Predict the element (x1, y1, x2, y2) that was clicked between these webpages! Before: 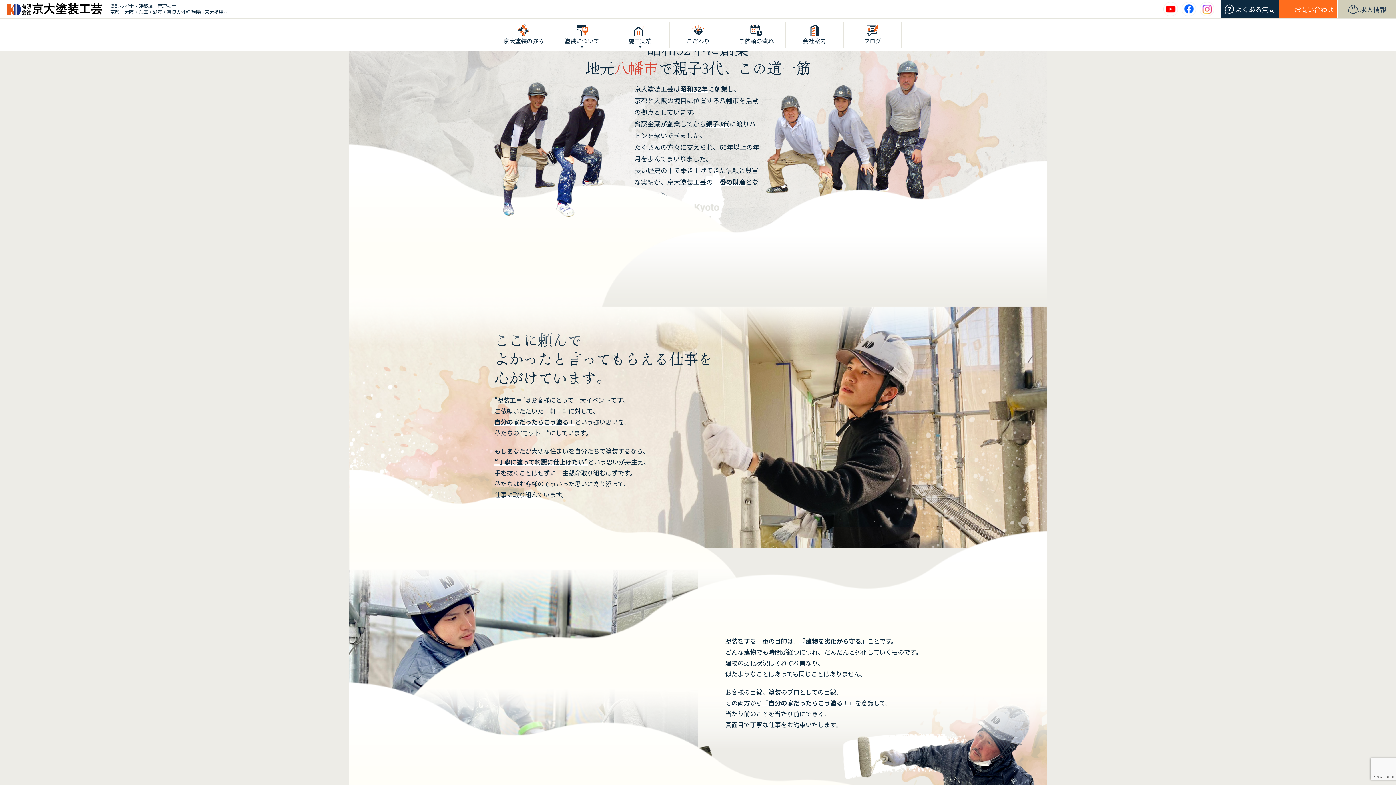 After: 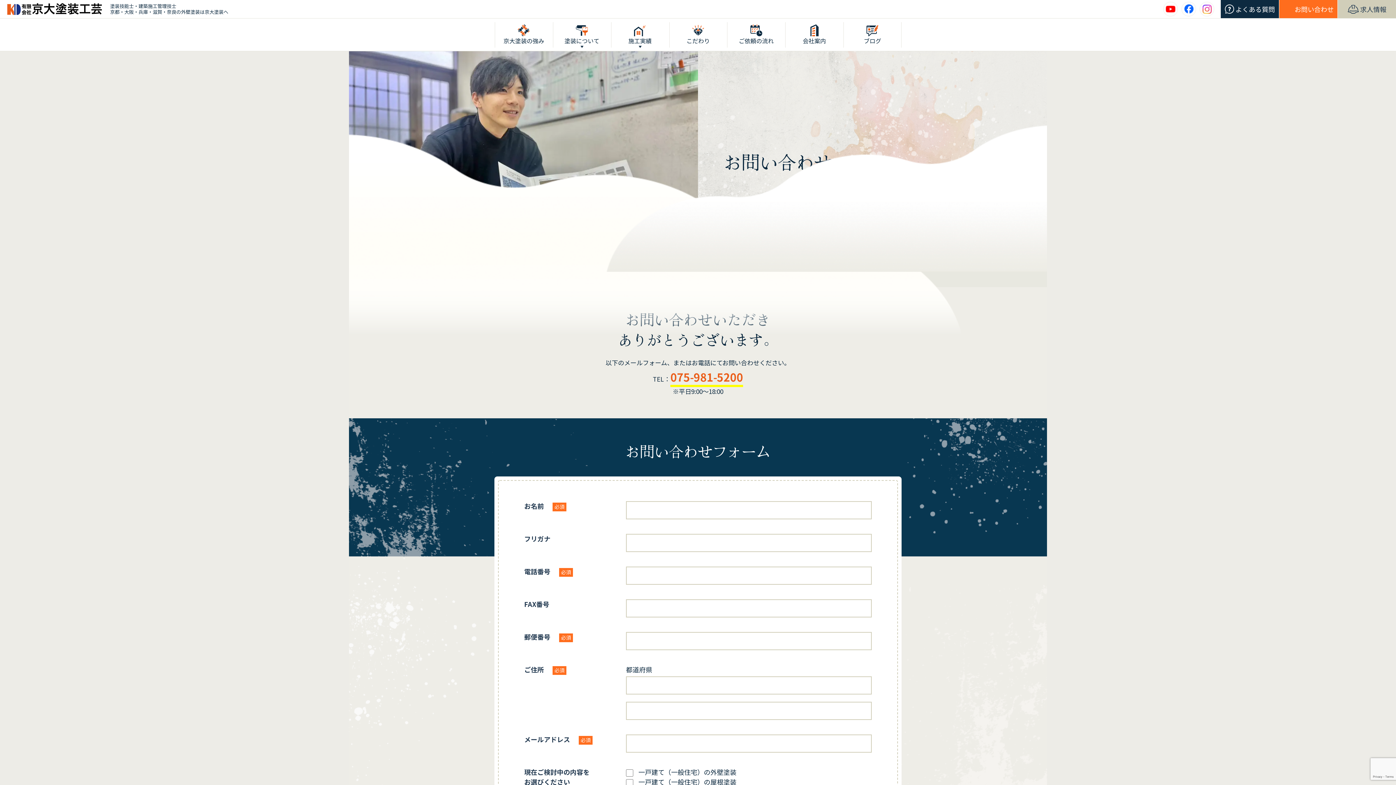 Action: label: お問い合わせ bbox: (1279, 0, 1337, 18)